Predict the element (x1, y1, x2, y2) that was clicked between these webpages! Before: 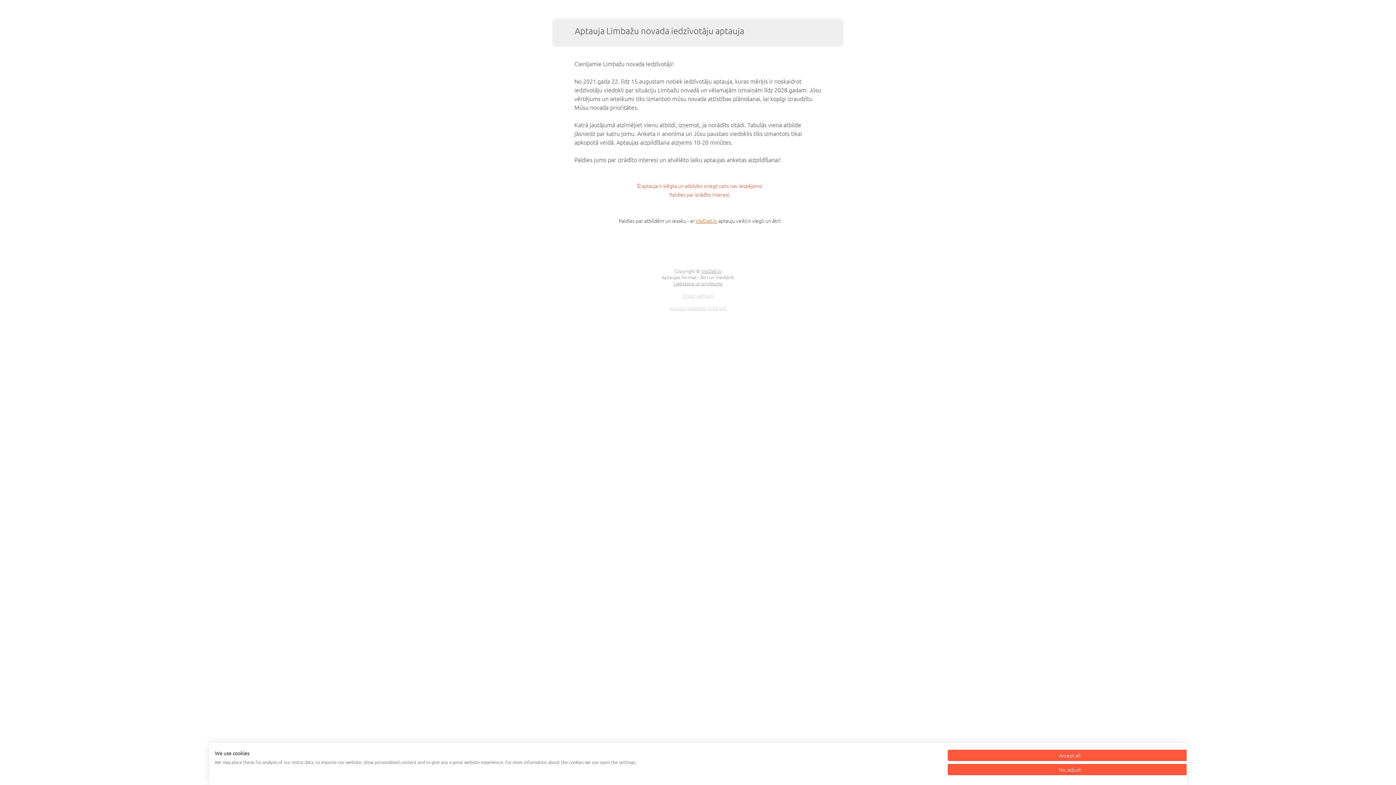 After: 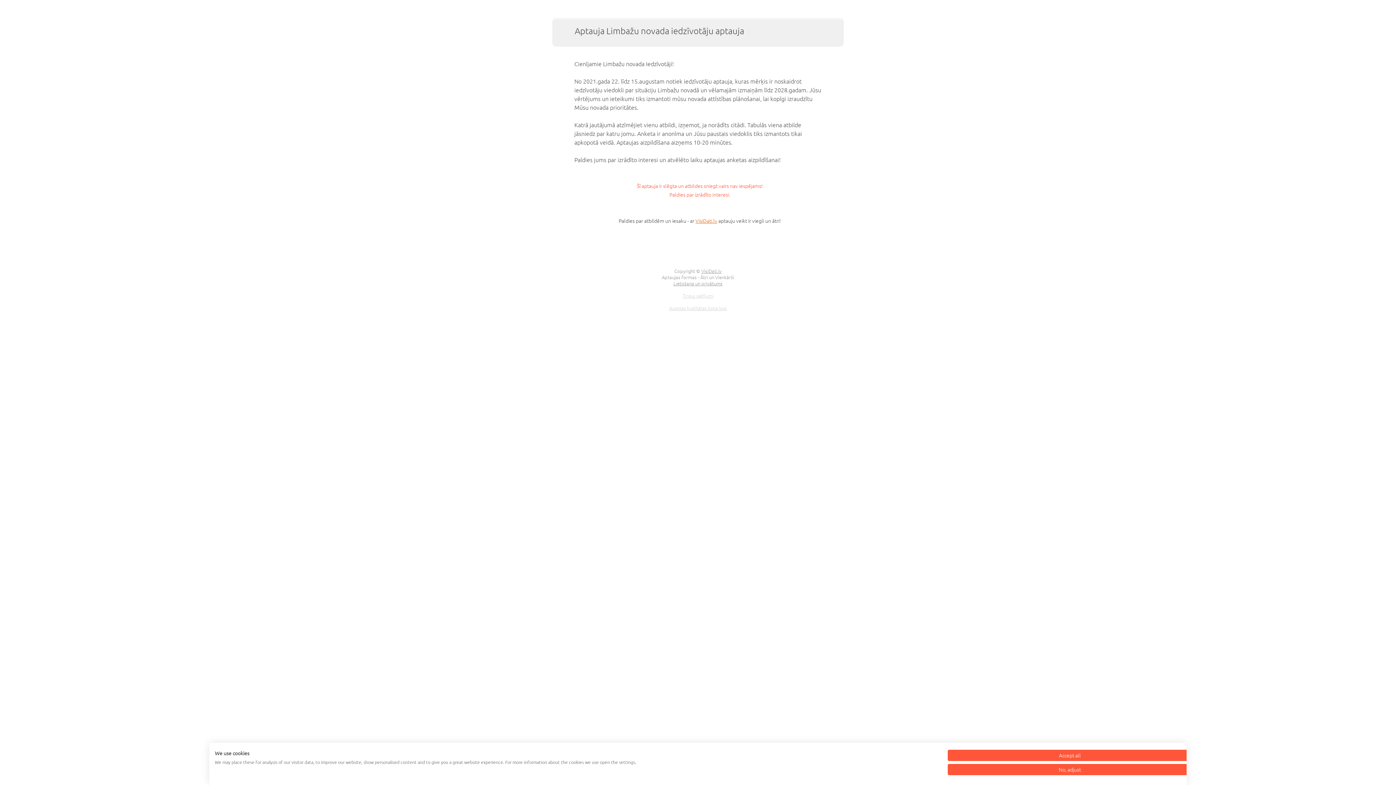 Action: bbox: (669, 304, 726, 311) label: Augstas kvalitātes koka logi